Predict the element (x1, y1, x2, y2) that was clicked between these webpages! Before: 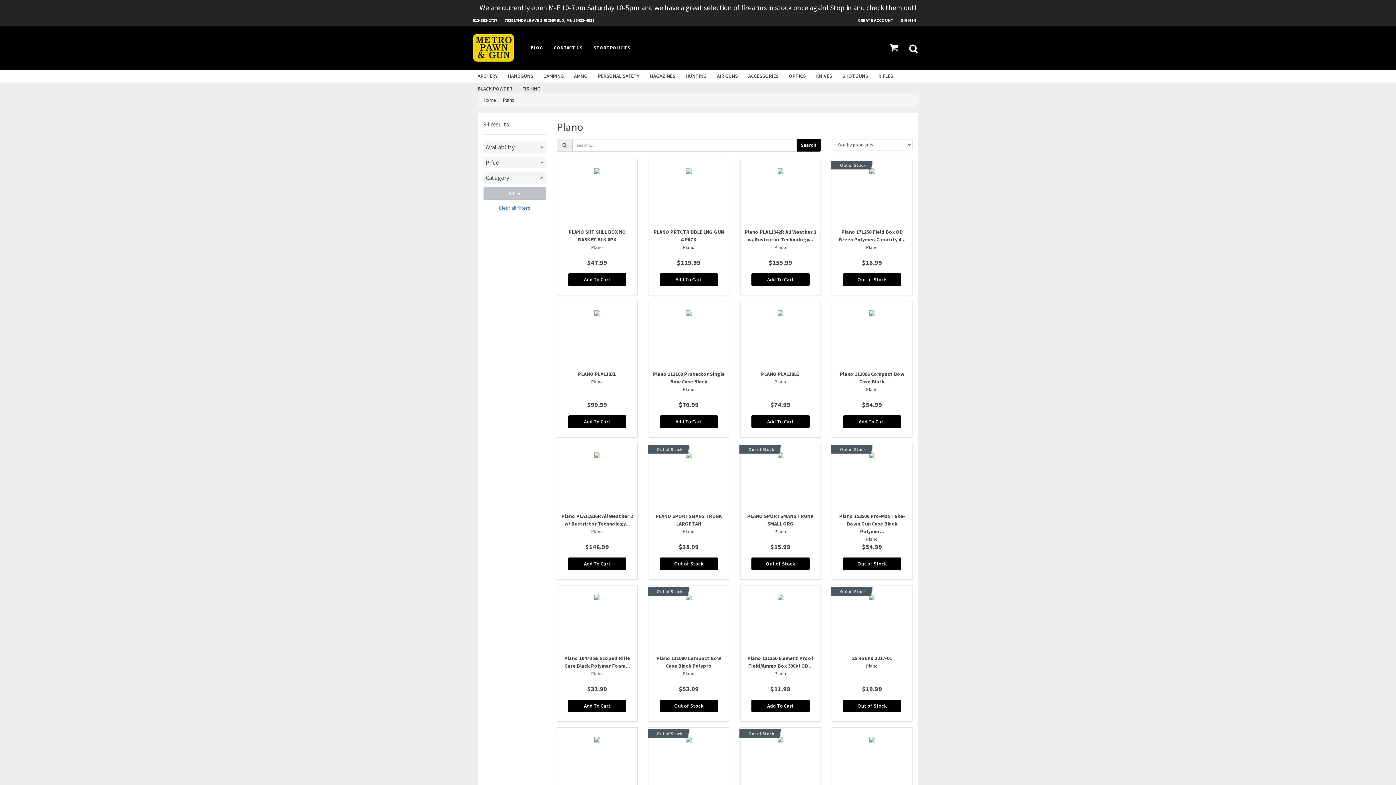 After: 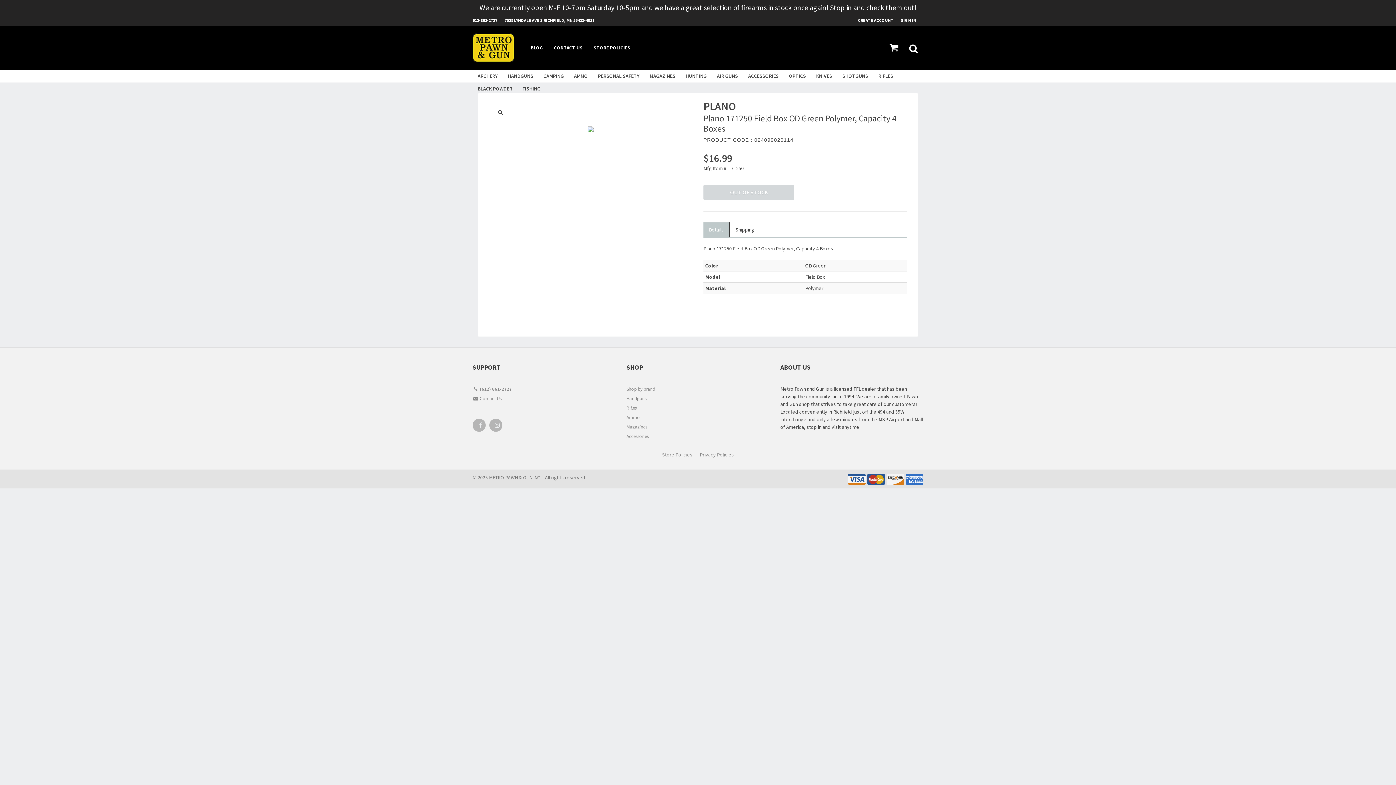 Action: bbox: (831, 158, 912, 295) label: Out of Stock
Plano 171250 Field Box OD Green Polymer, Capacity 4...
Plano

$16.99
Out of Stock